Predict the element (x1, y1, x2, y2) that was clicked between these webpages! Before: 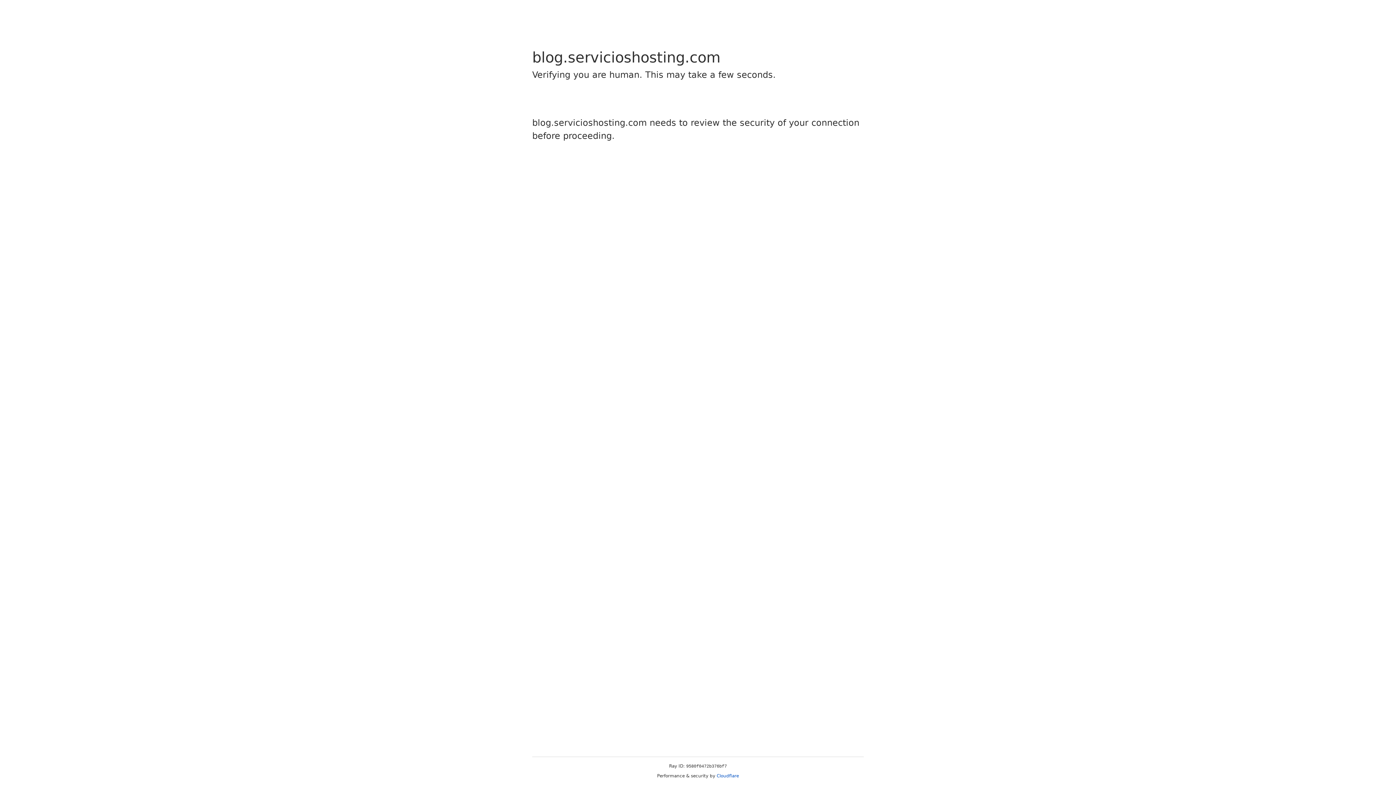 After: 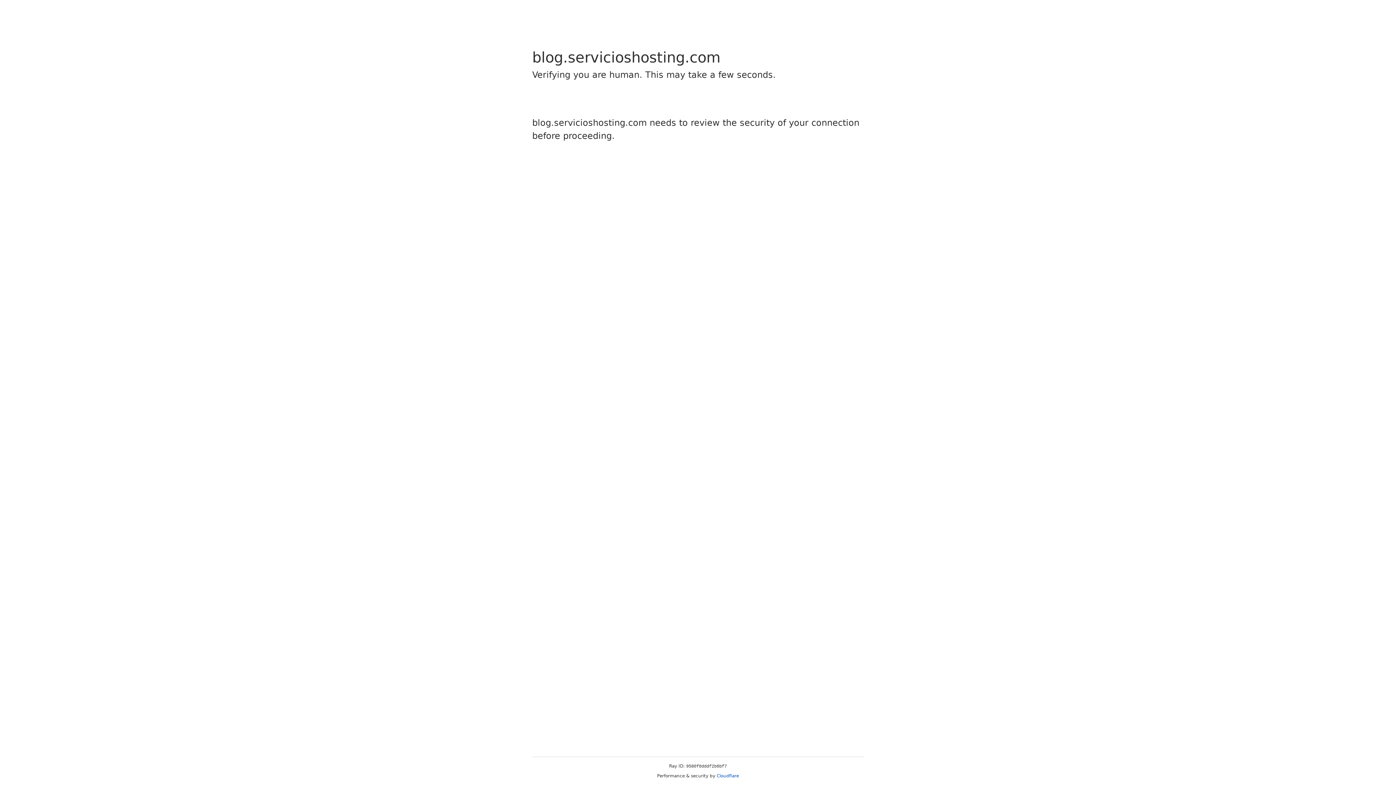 Action: bbox: (716, 773, 739, 778) label: Cloudflare